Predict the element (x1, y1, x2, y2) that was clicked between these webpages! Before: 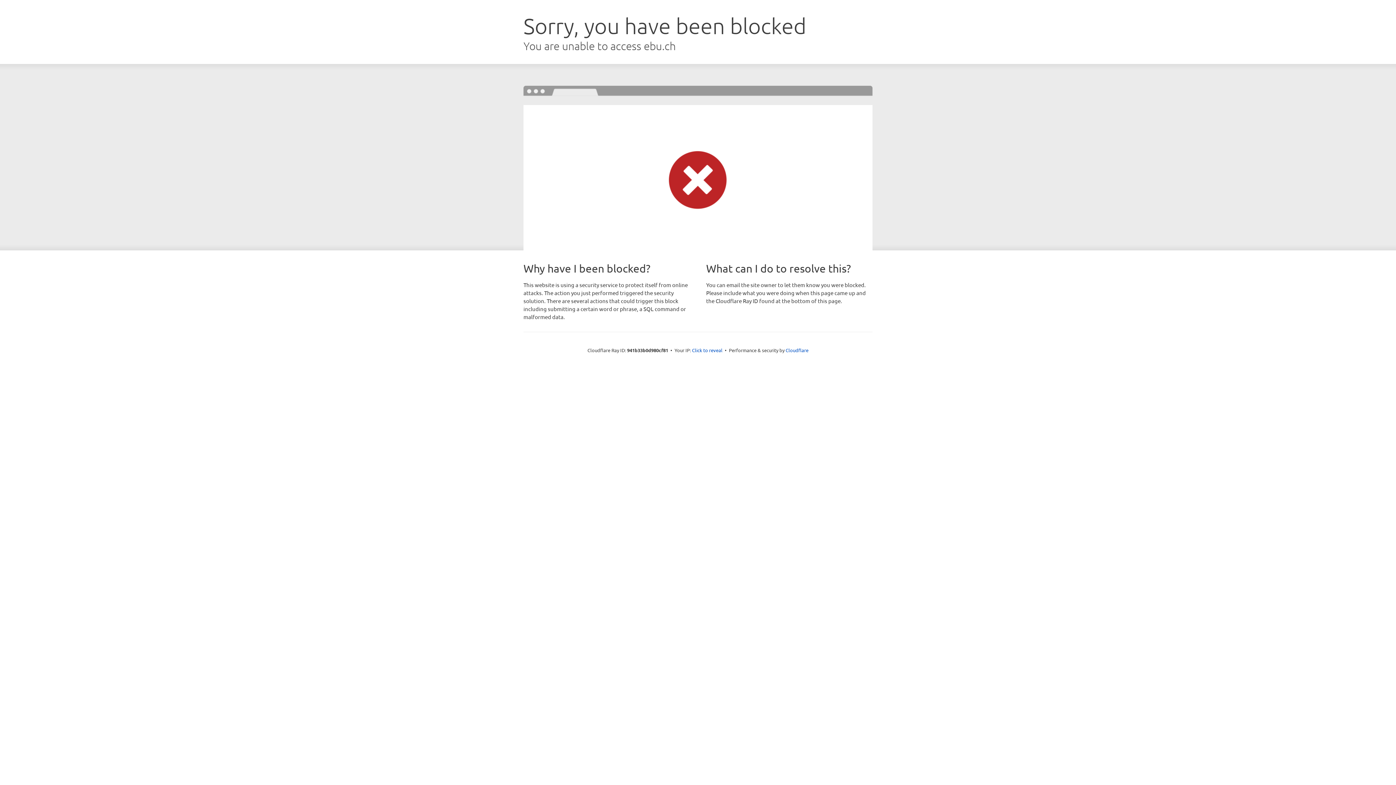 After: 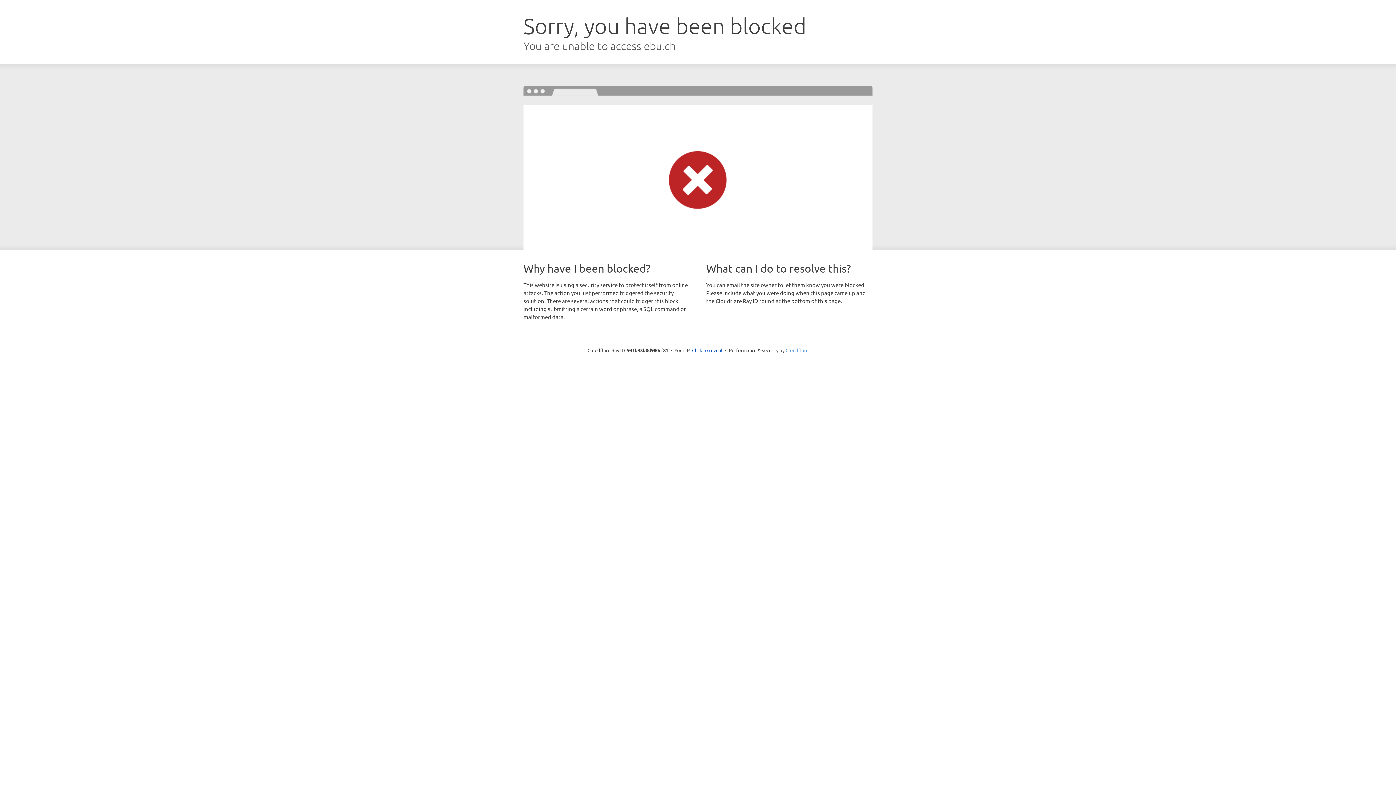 Action: label: Cloudflare bbox: (785, 347, 808, 353)